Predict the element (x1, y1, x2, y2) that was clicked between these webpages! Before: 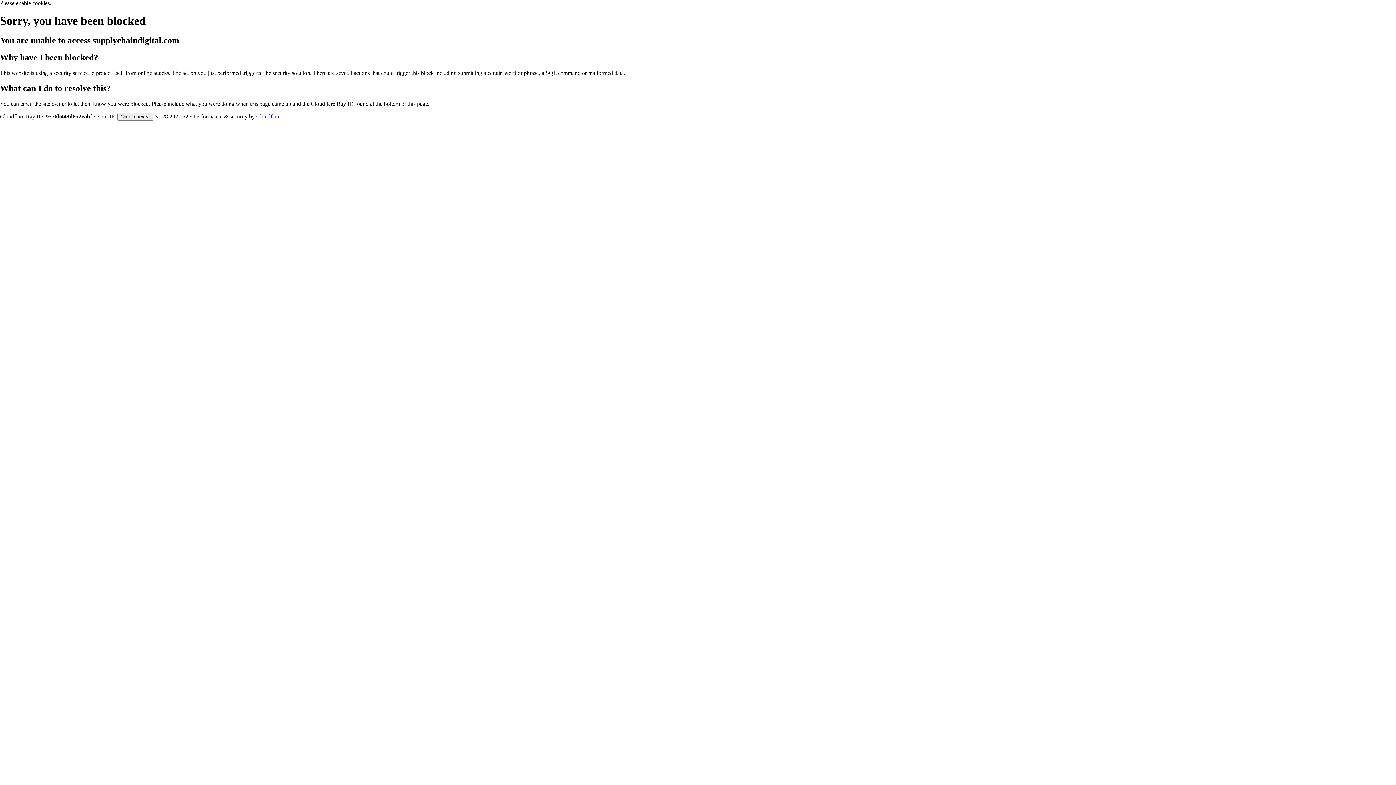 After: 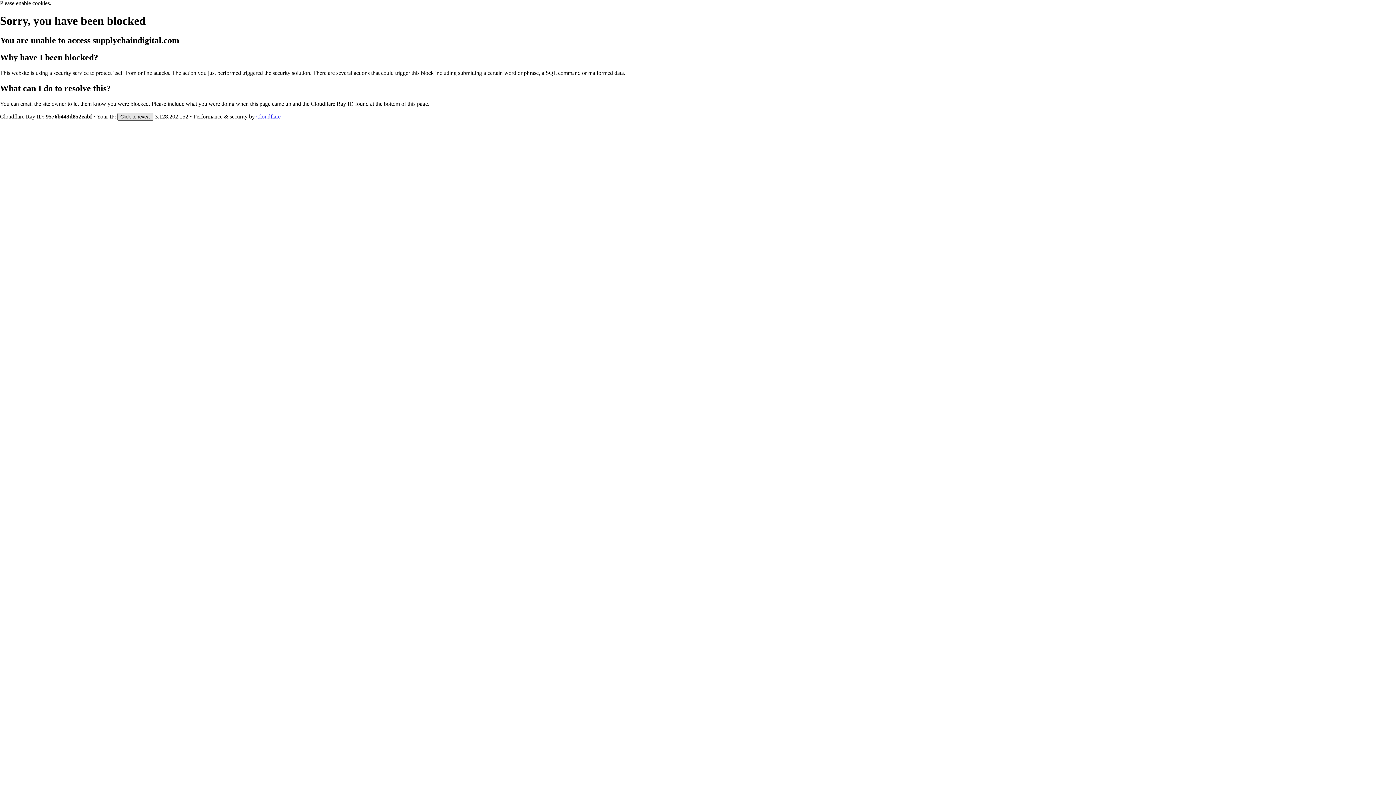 Action: bbox: (117, 112, 153, 120) label: Click to reveal